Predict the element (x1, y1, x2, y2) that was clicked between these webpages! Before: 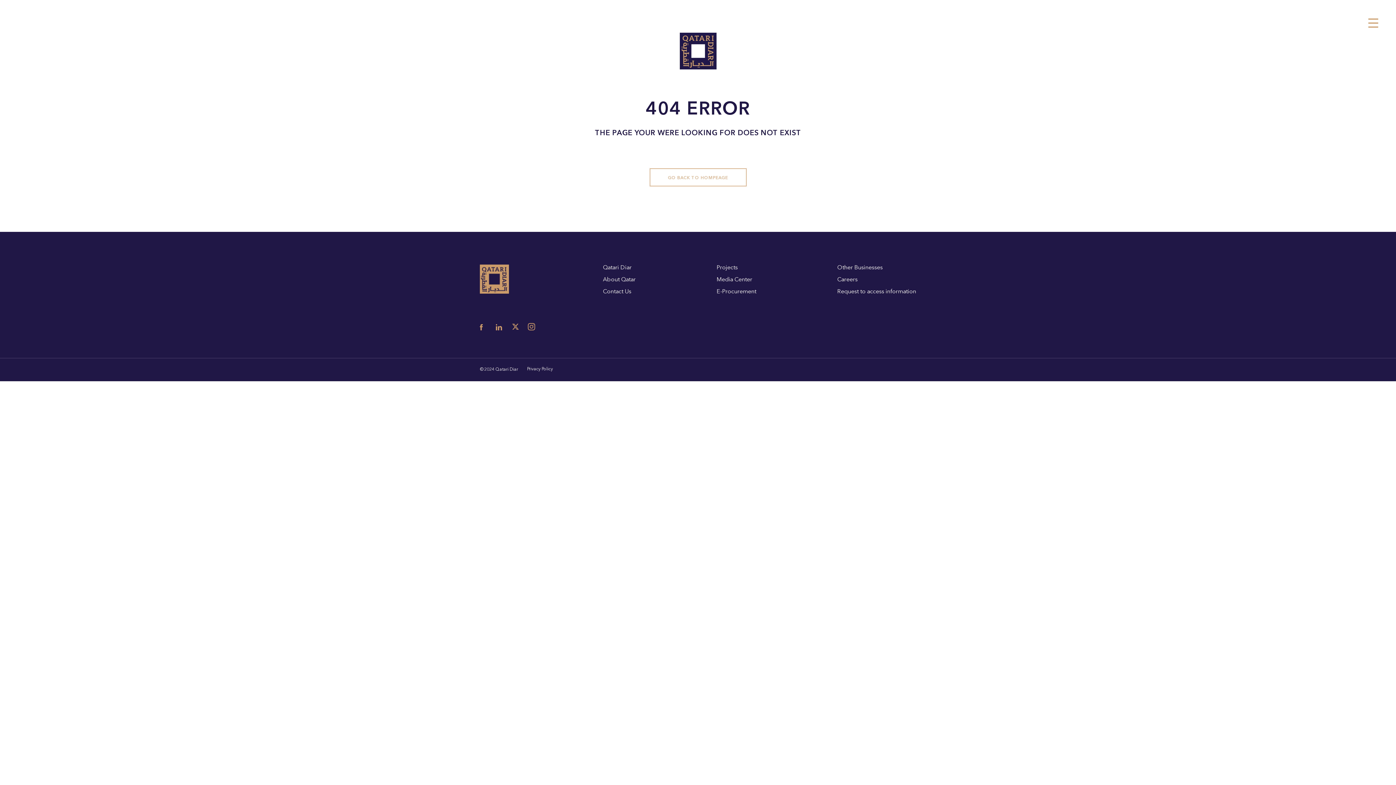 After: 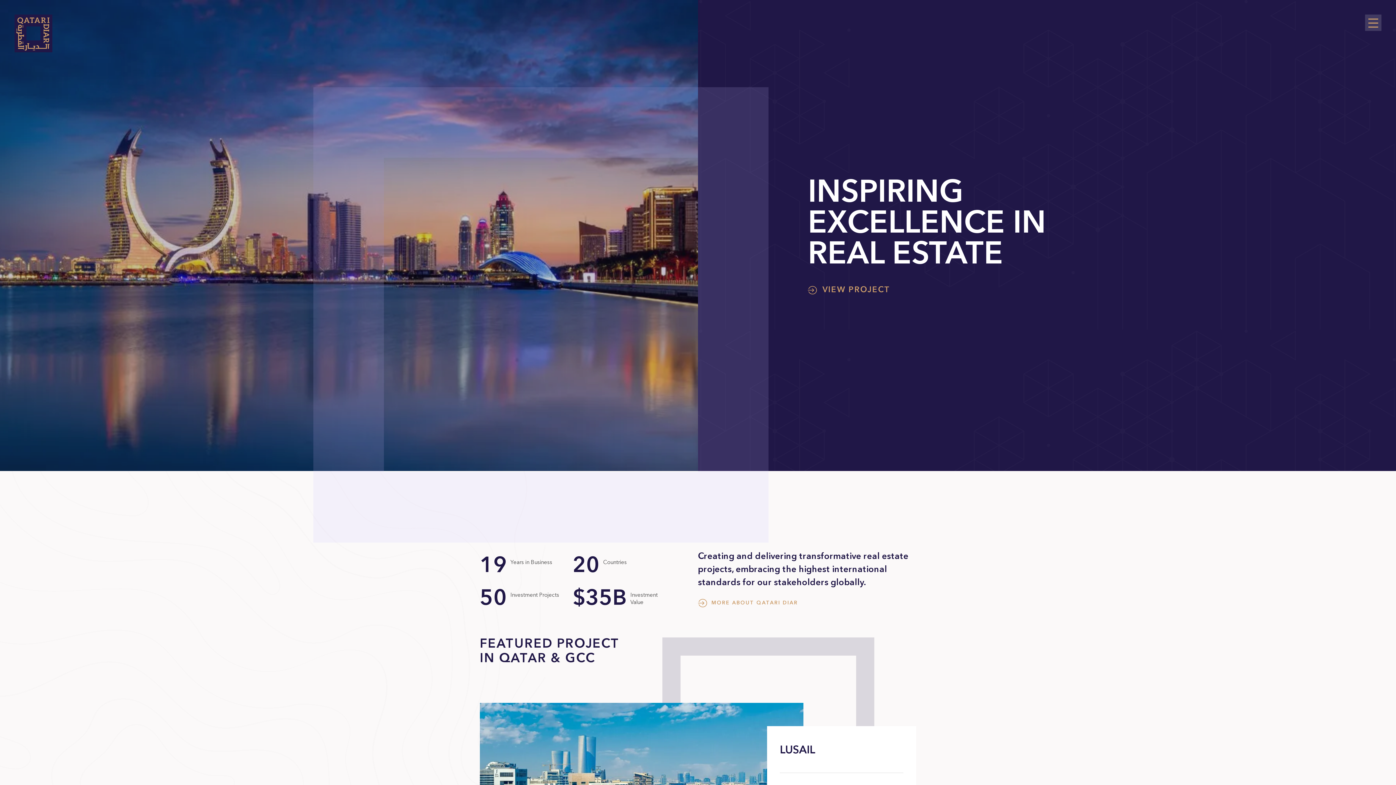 Action: bbox: (649, 168, 746, 186) label: GO BACK TO HOMPEAGE